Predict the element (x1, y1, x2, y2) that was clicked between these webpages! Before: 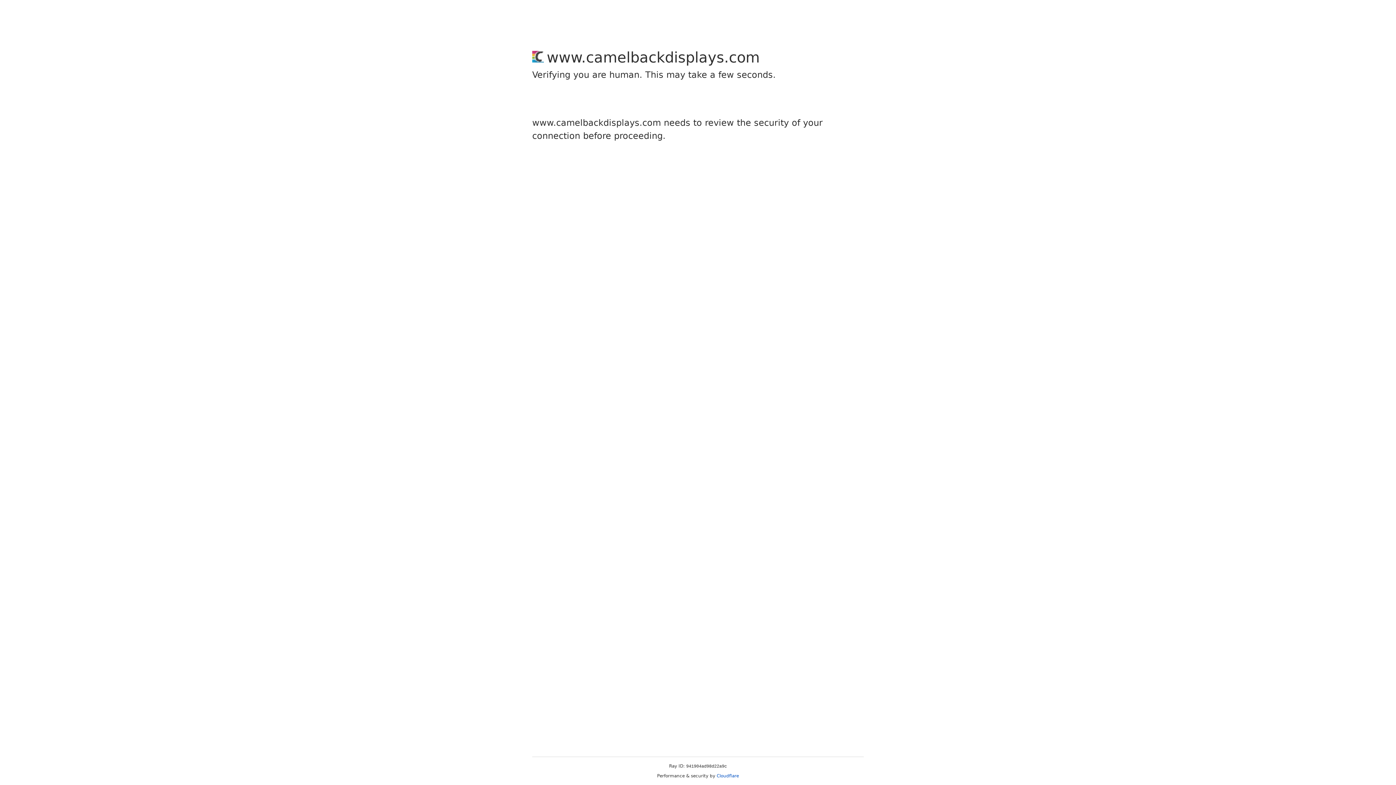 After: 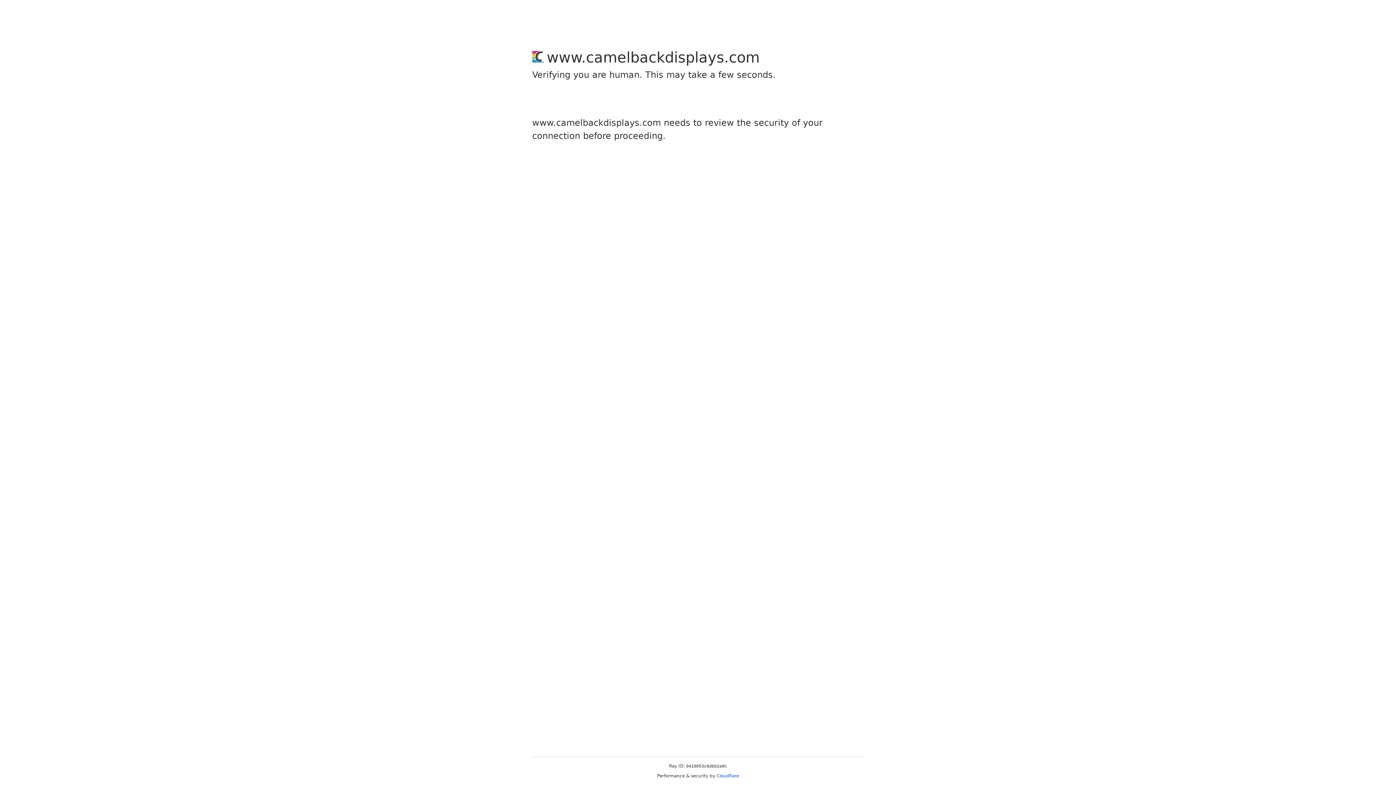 Action: label: Cloudflare bbox: (716, 773, 739, 778)